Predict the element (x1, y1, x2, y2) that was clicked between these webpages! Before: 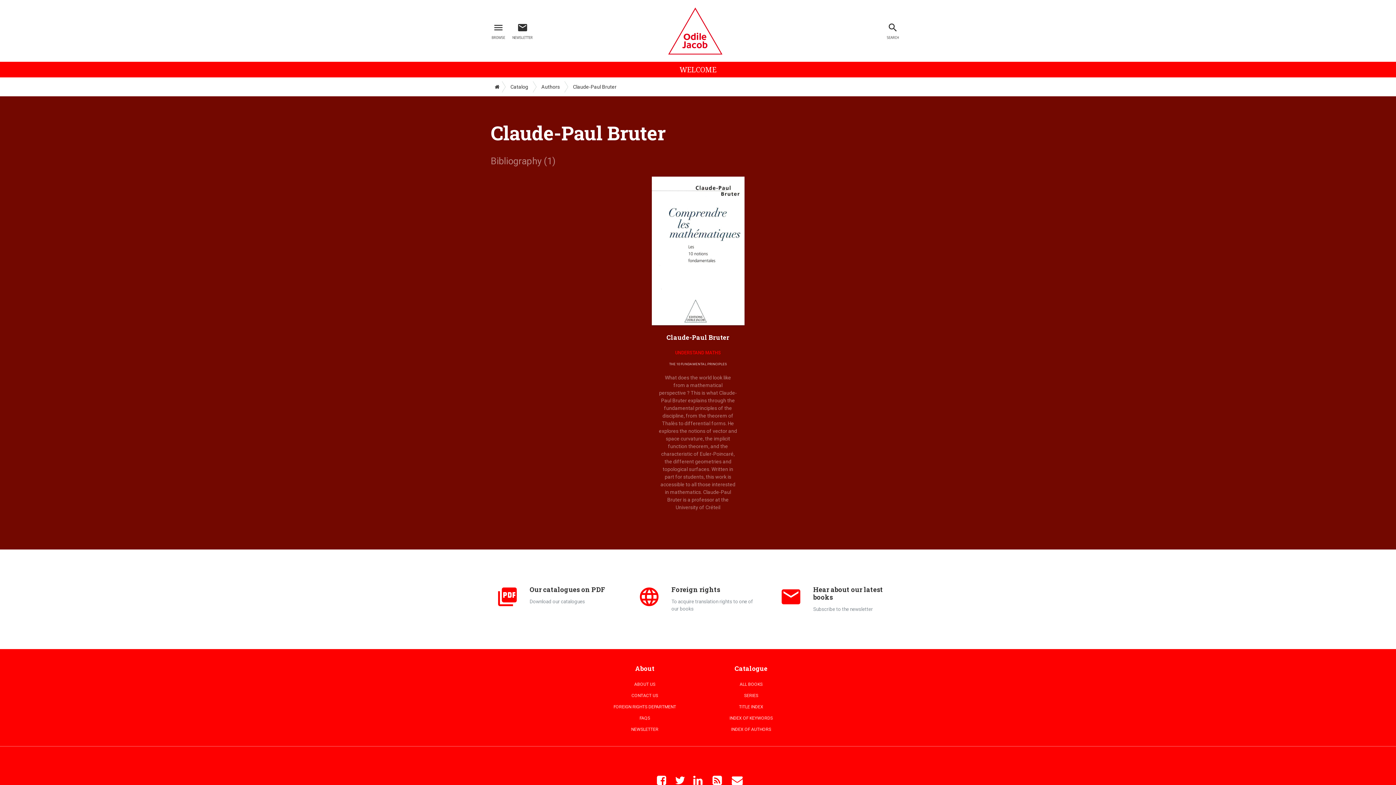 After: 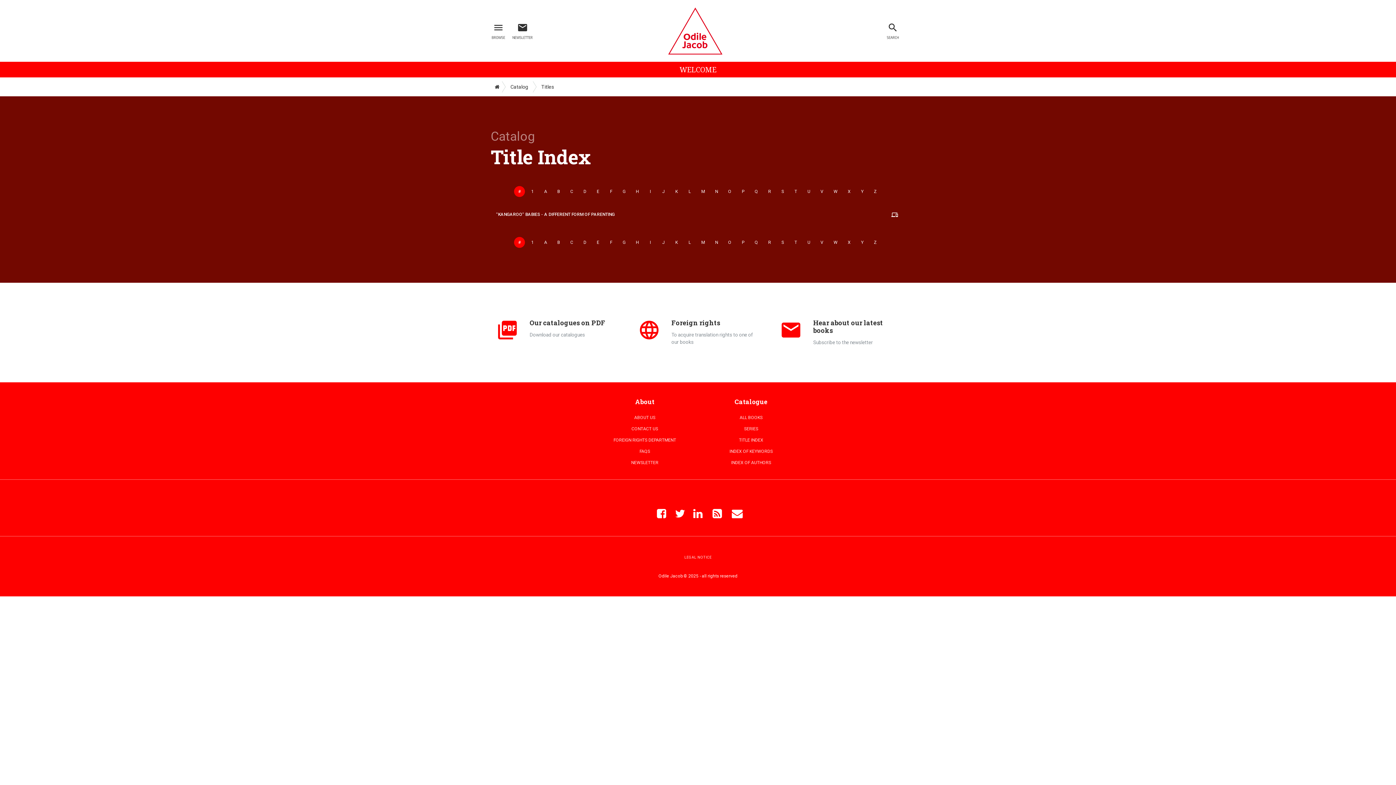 Action: label: TITLE INDEX bbox: (701, 701, 800, 713)